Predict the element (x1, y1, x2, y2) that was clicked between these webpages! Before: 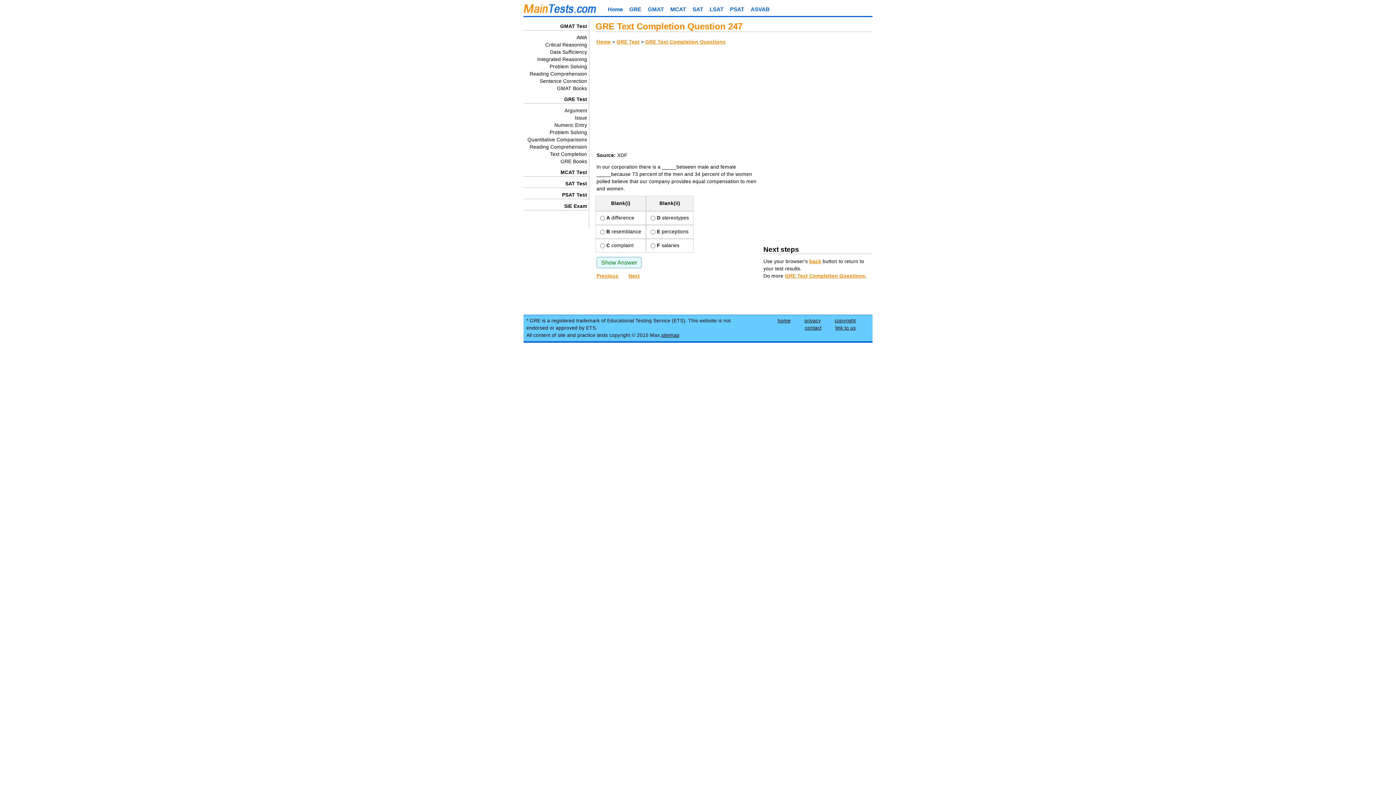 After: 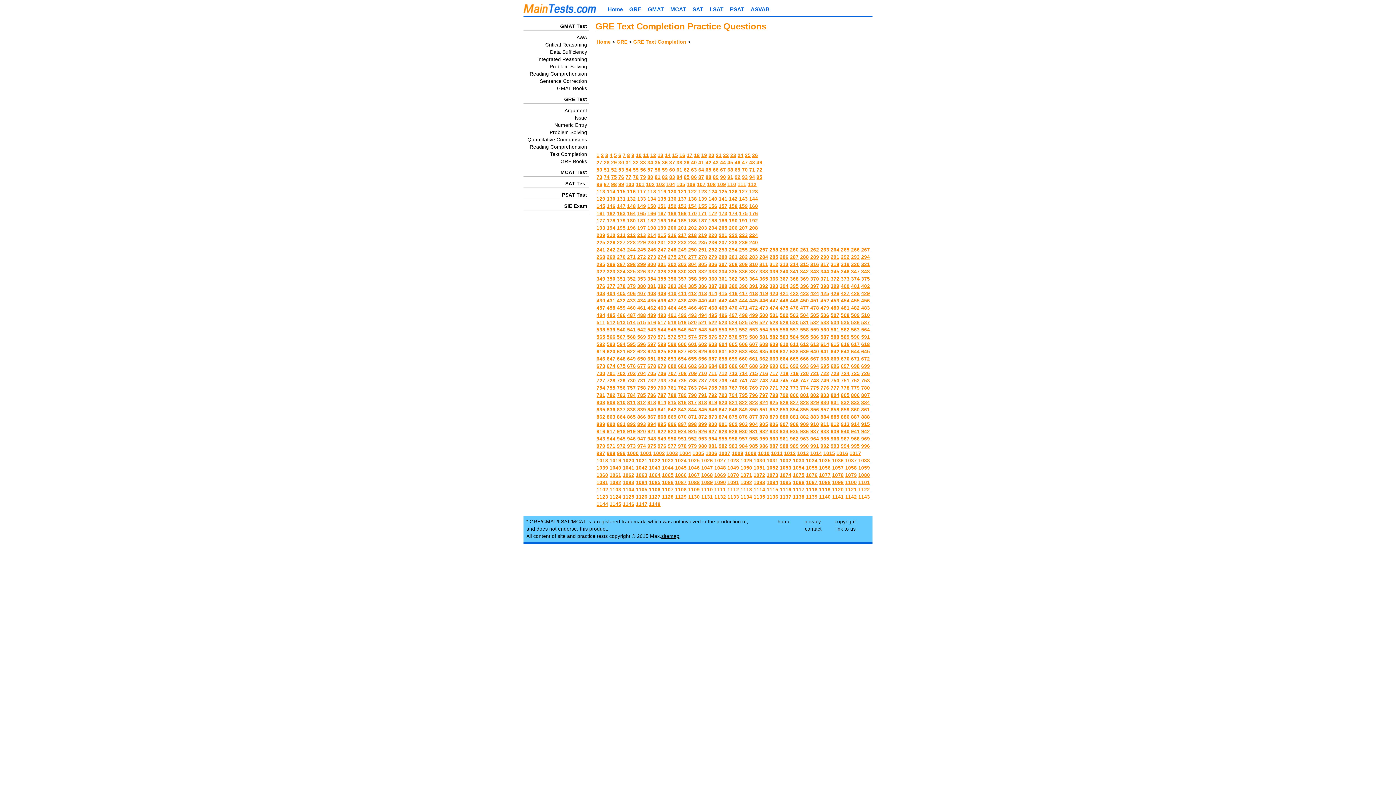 Action: label: GRE Text Completion Questions bbox: (645, 39, 725, 44)